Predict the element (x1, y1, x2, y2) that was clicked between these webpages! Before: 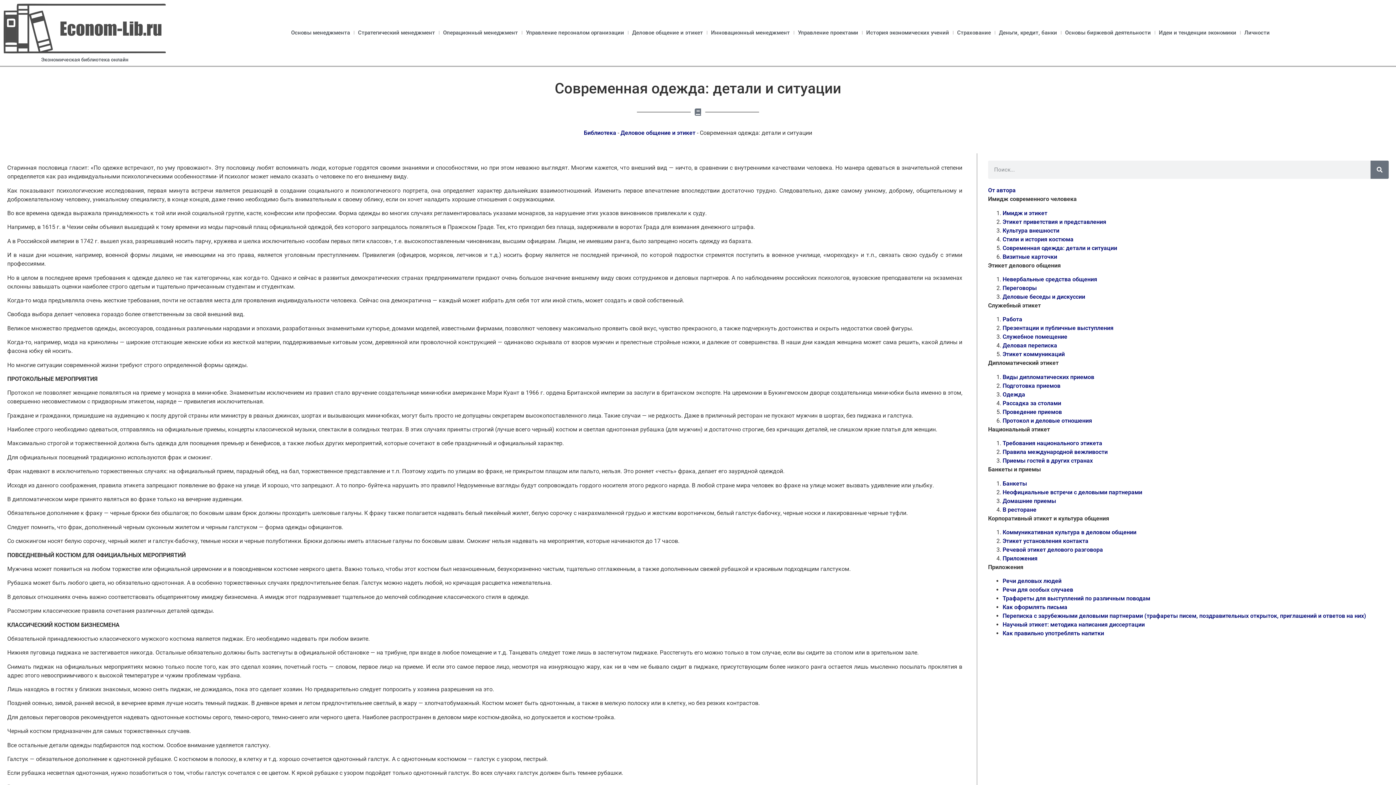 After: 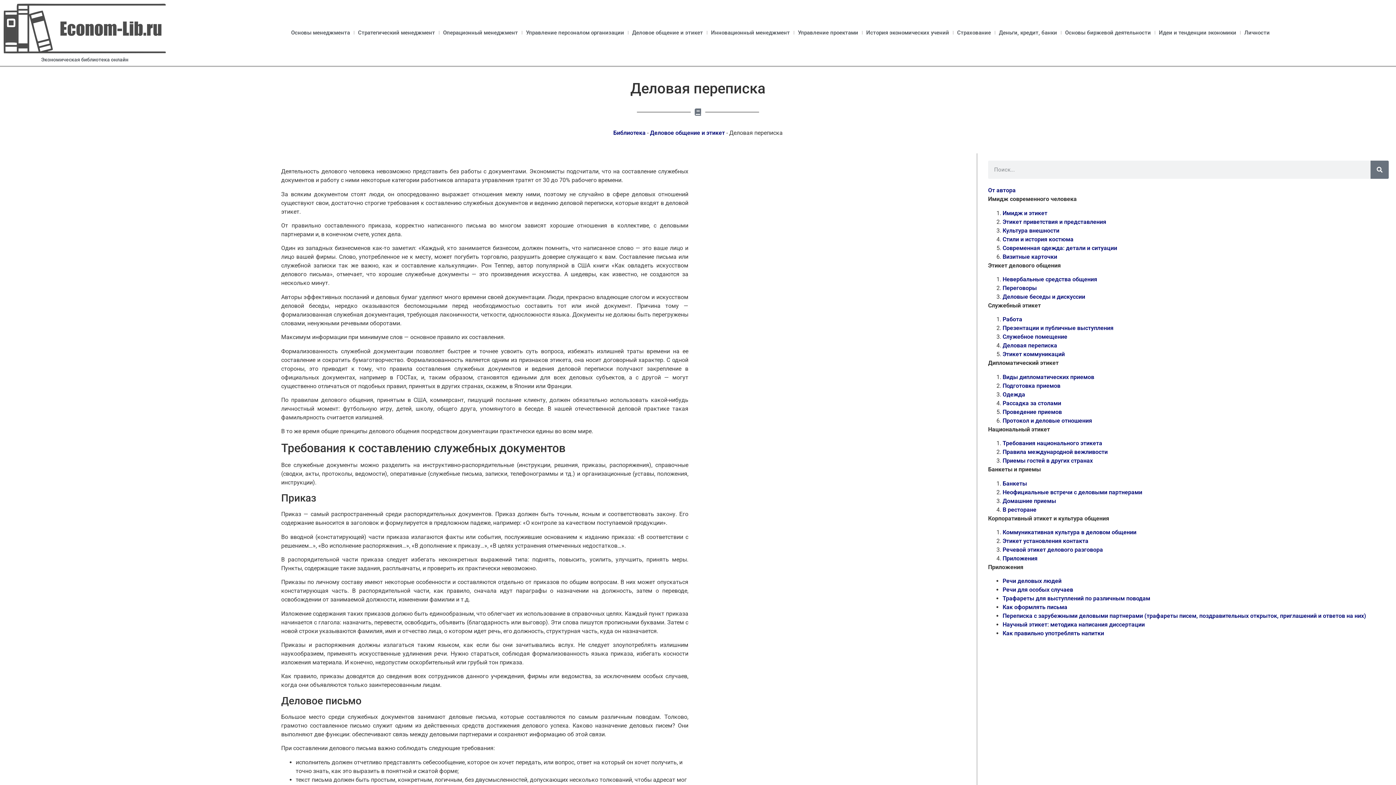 Action: bbox: (1002, 342, 1057, 349) label: Деловая переписка